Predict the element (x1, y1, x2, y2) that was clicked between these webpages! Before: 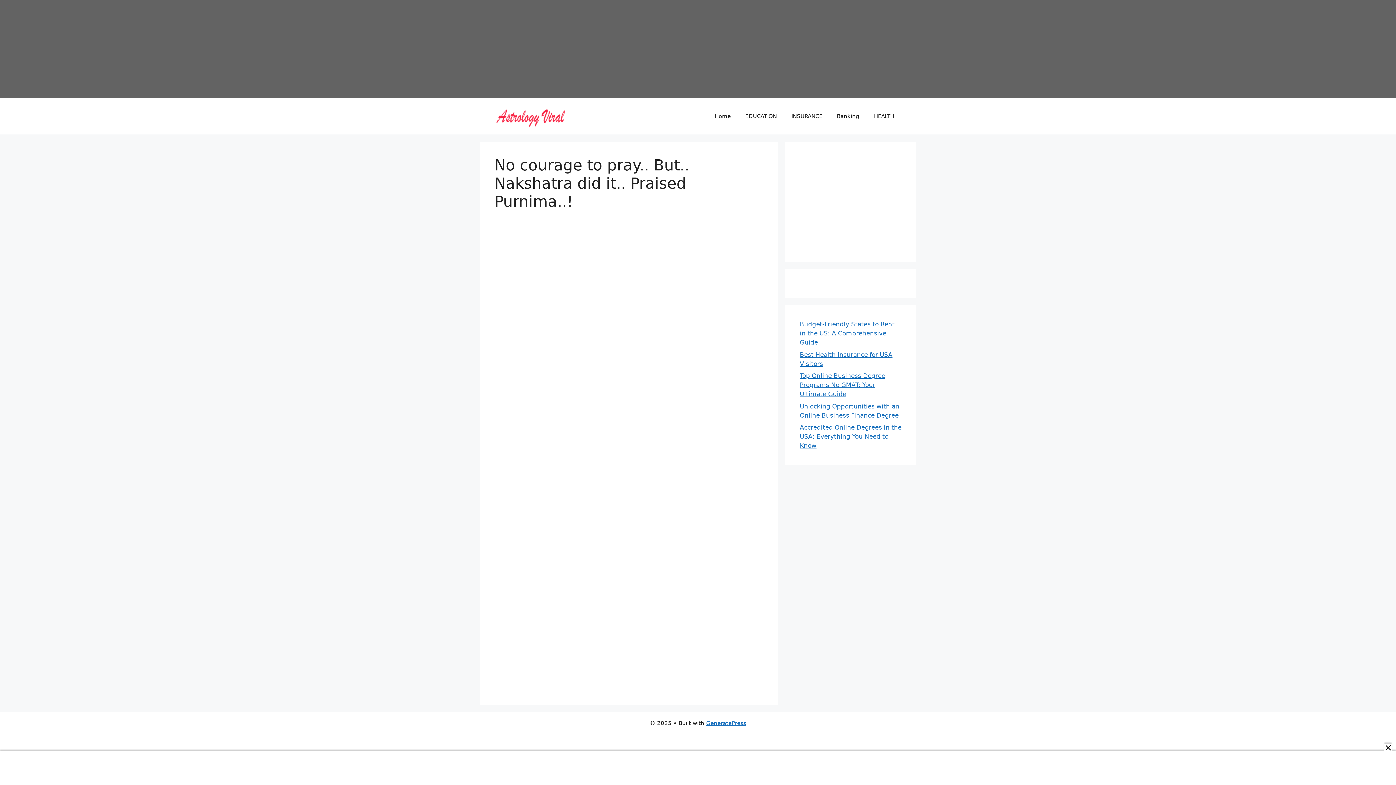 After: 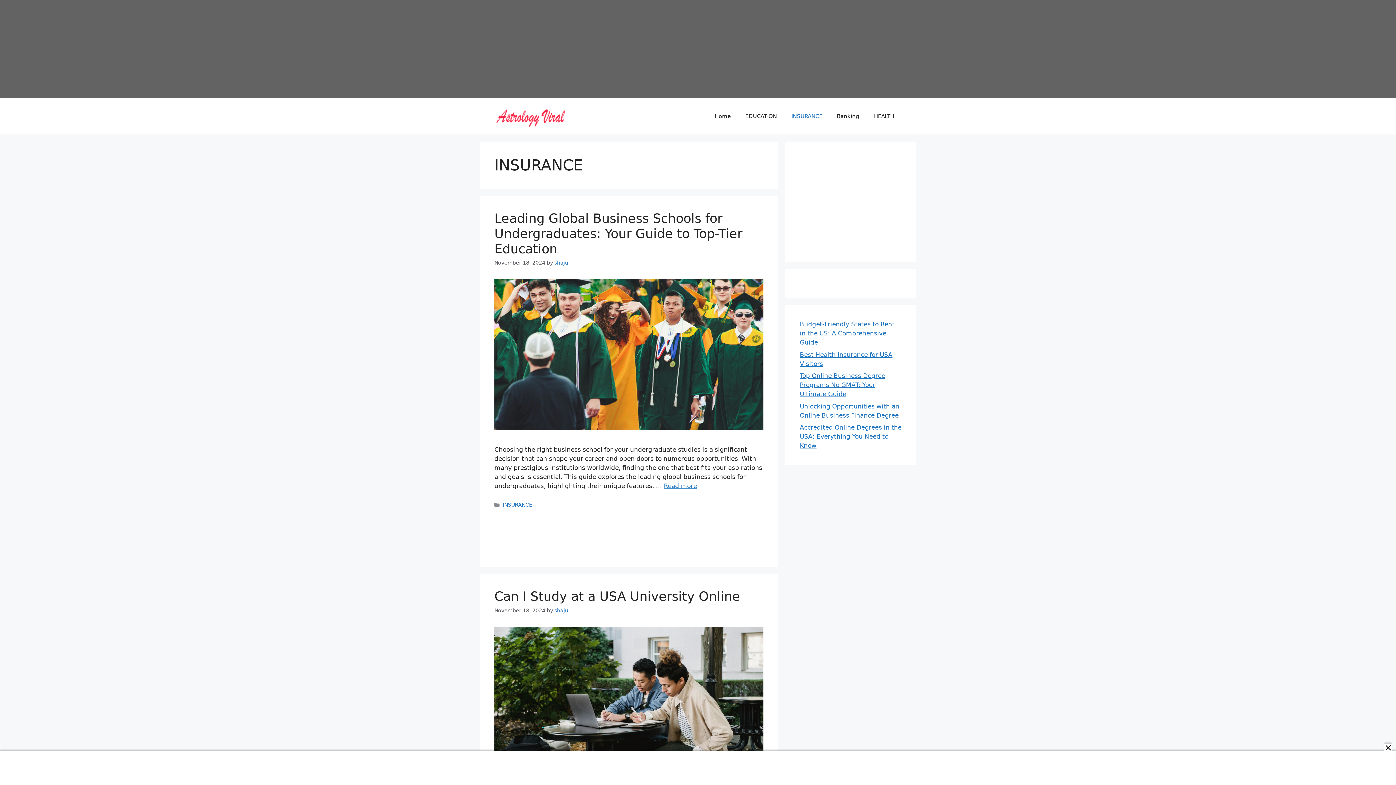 Action: label: INSURANCE bbox: (784, 105, 829, 127)